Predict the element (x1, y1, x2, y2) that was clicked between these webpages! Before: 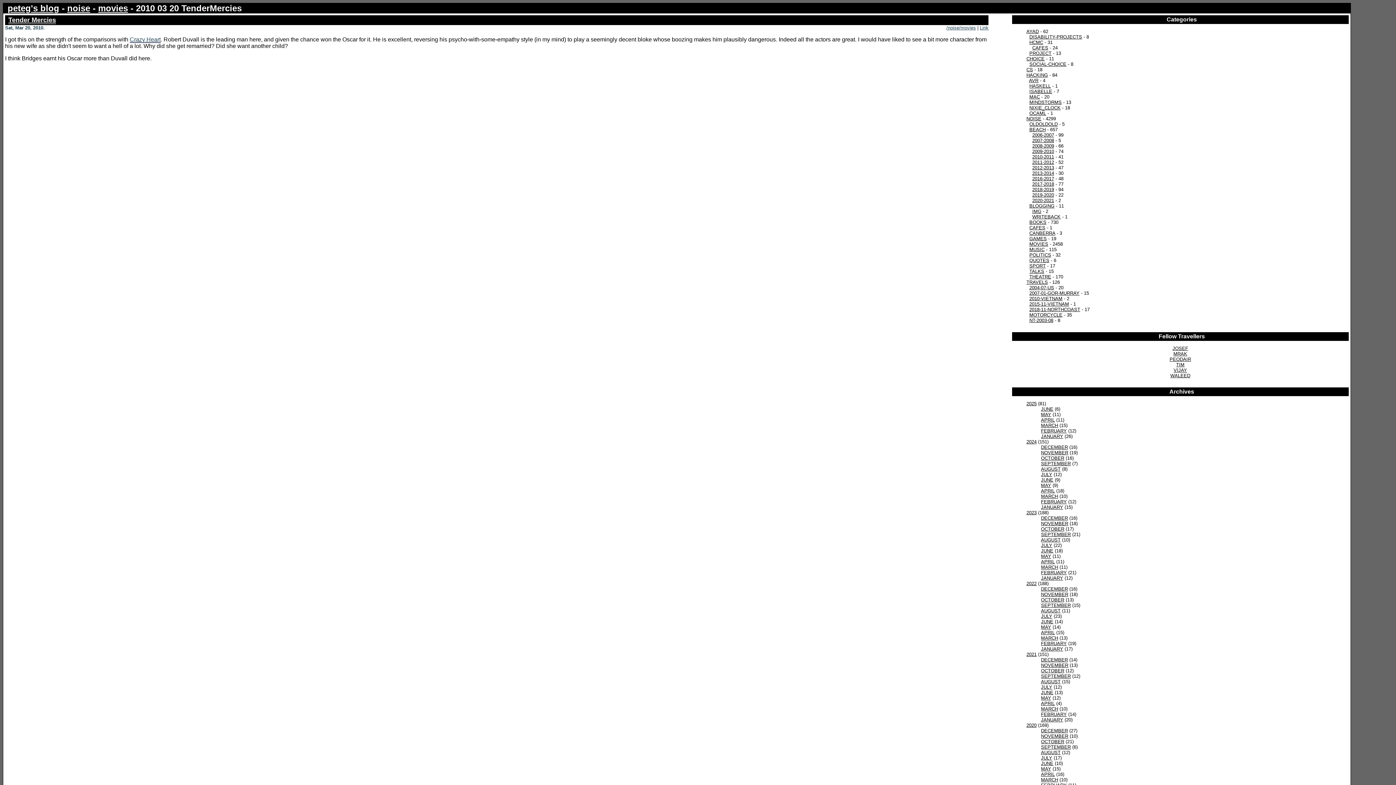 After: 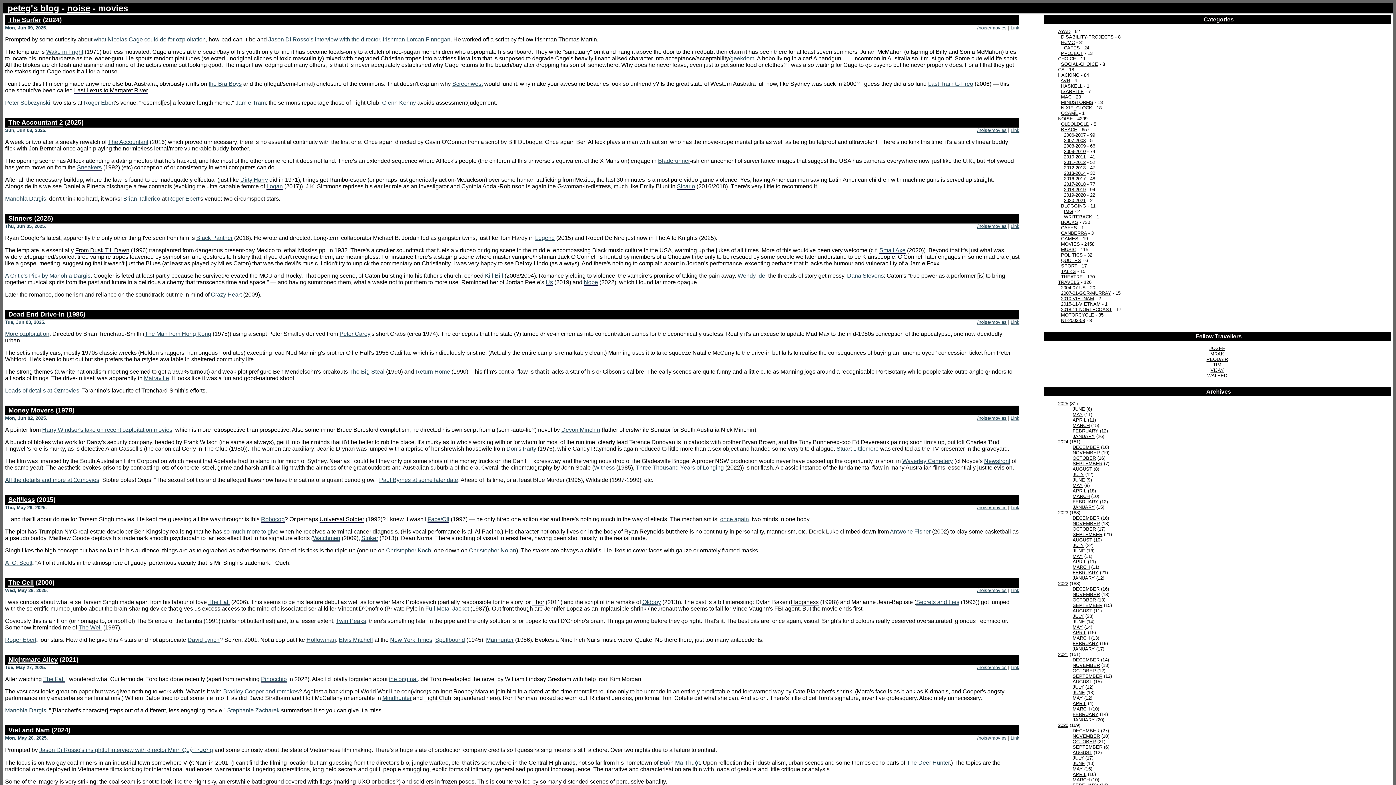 Action: label: movies bbox: (98, 3, 128, 13)